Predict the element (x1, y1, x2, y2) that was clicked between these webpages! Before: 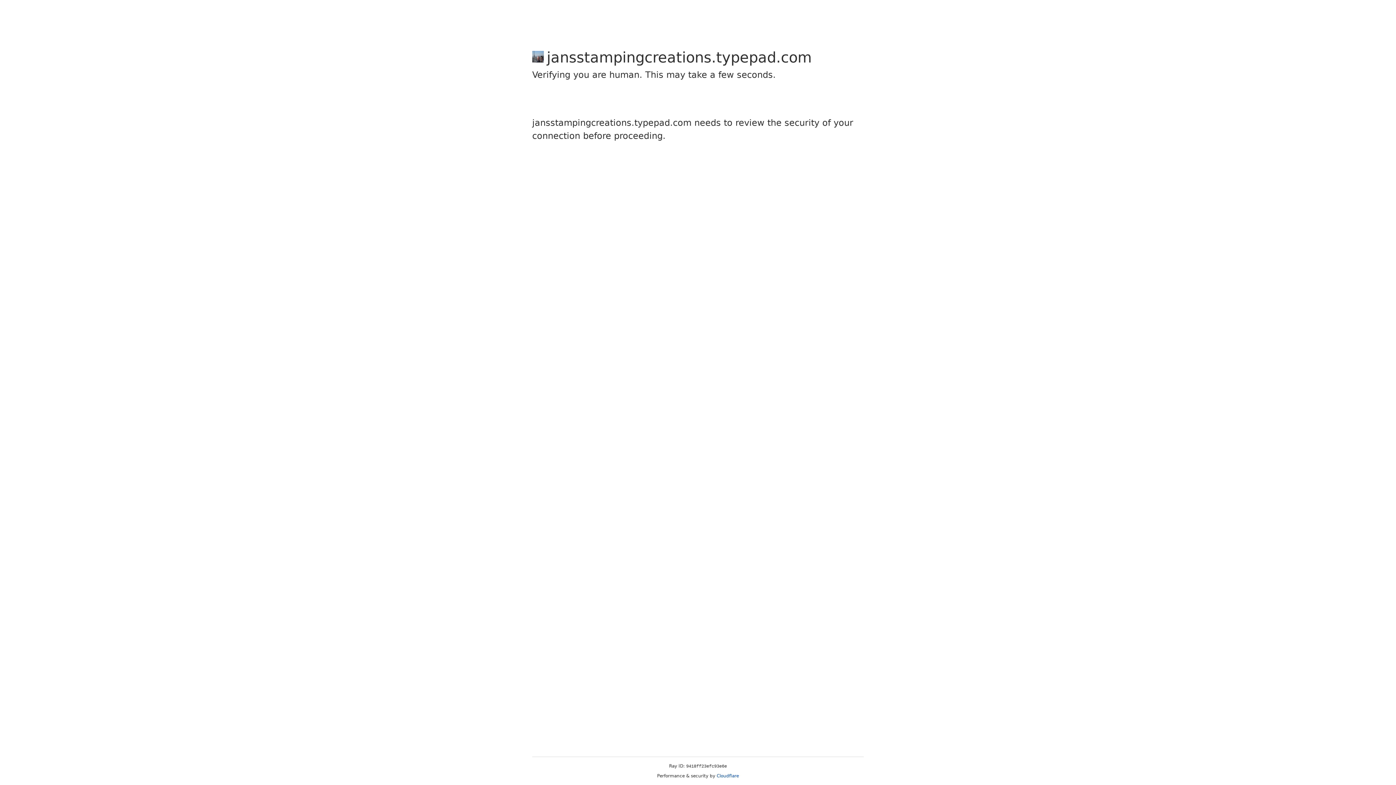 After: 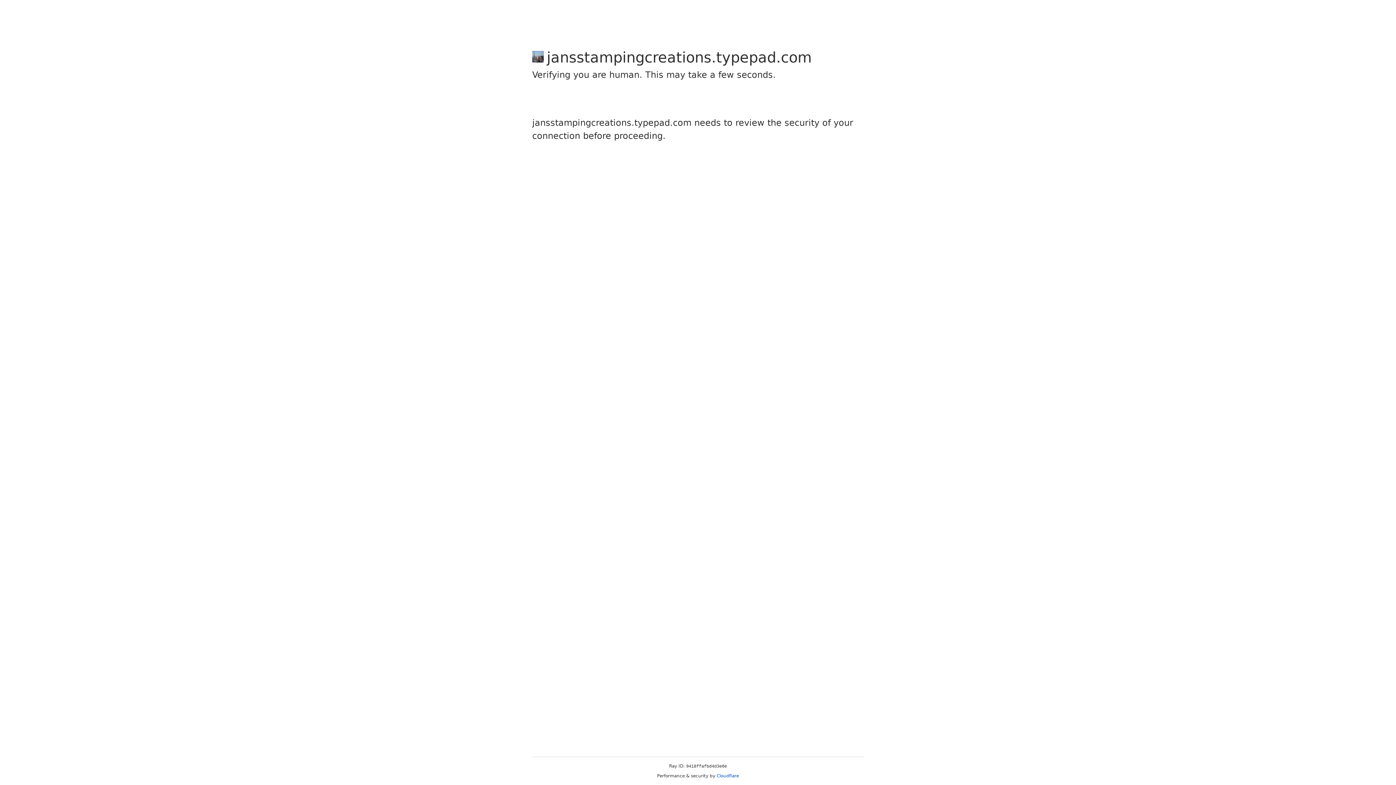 Action: label: Cloudflare bbox: (716, 773, 739, 778)